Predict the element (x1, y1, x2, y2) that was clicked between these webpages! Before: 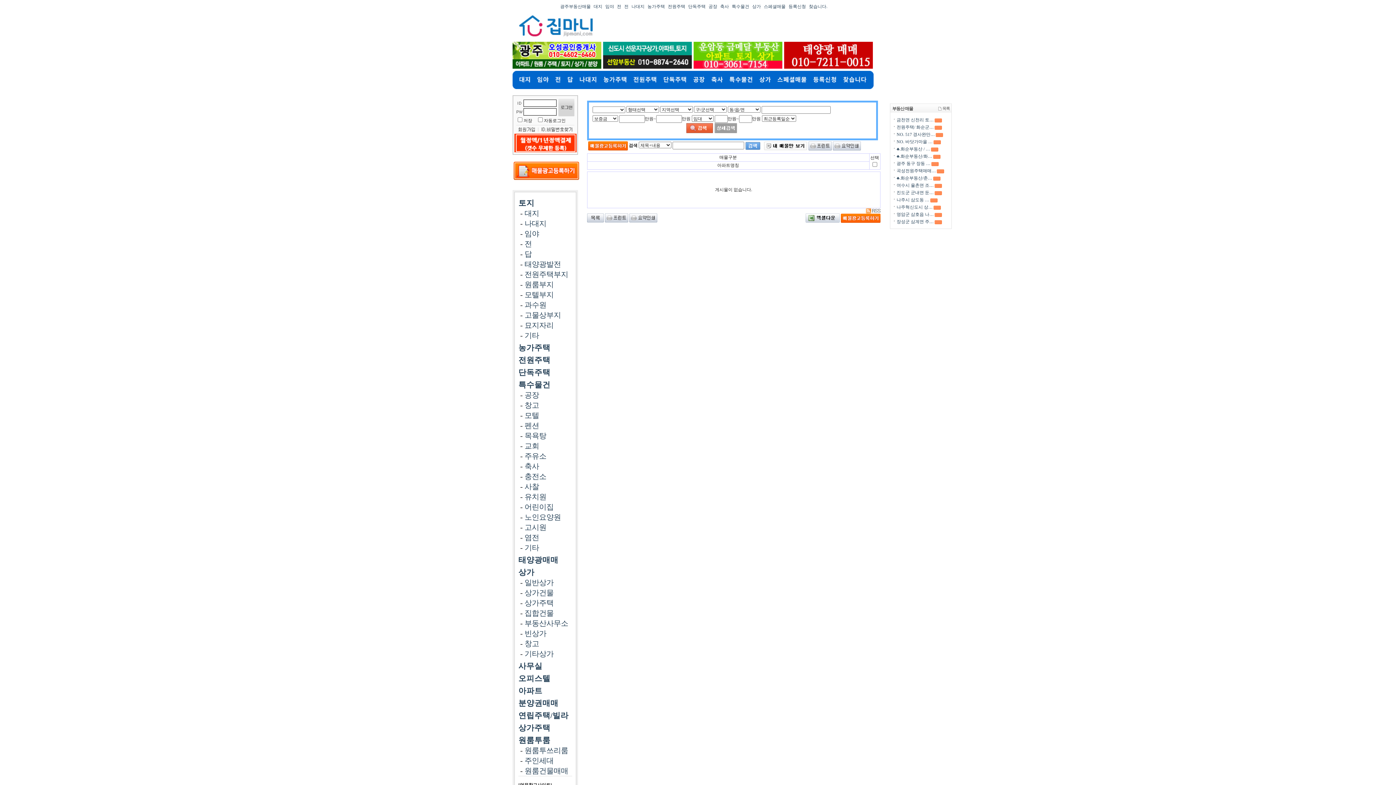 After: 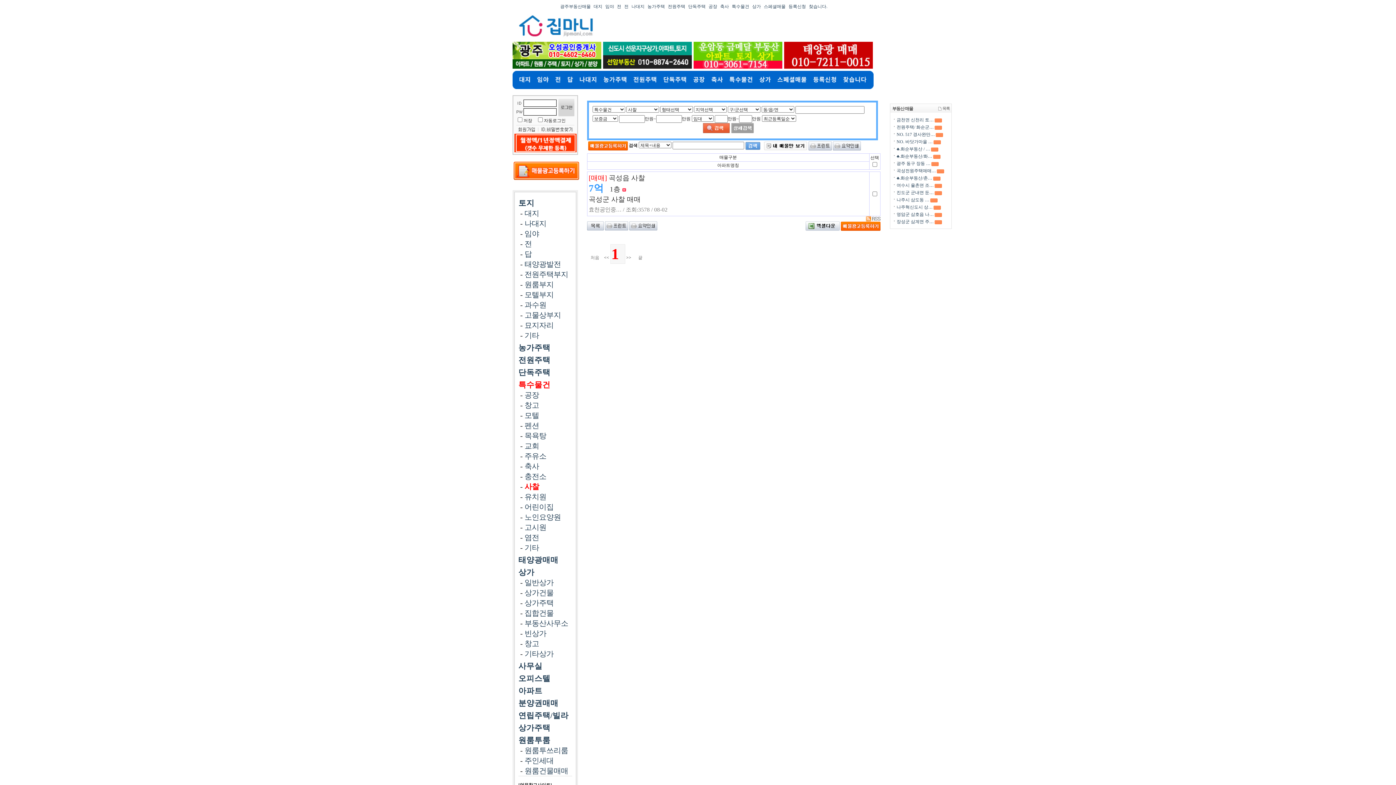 Action: bbox: (524, 482, 539, 490) label: 사찰